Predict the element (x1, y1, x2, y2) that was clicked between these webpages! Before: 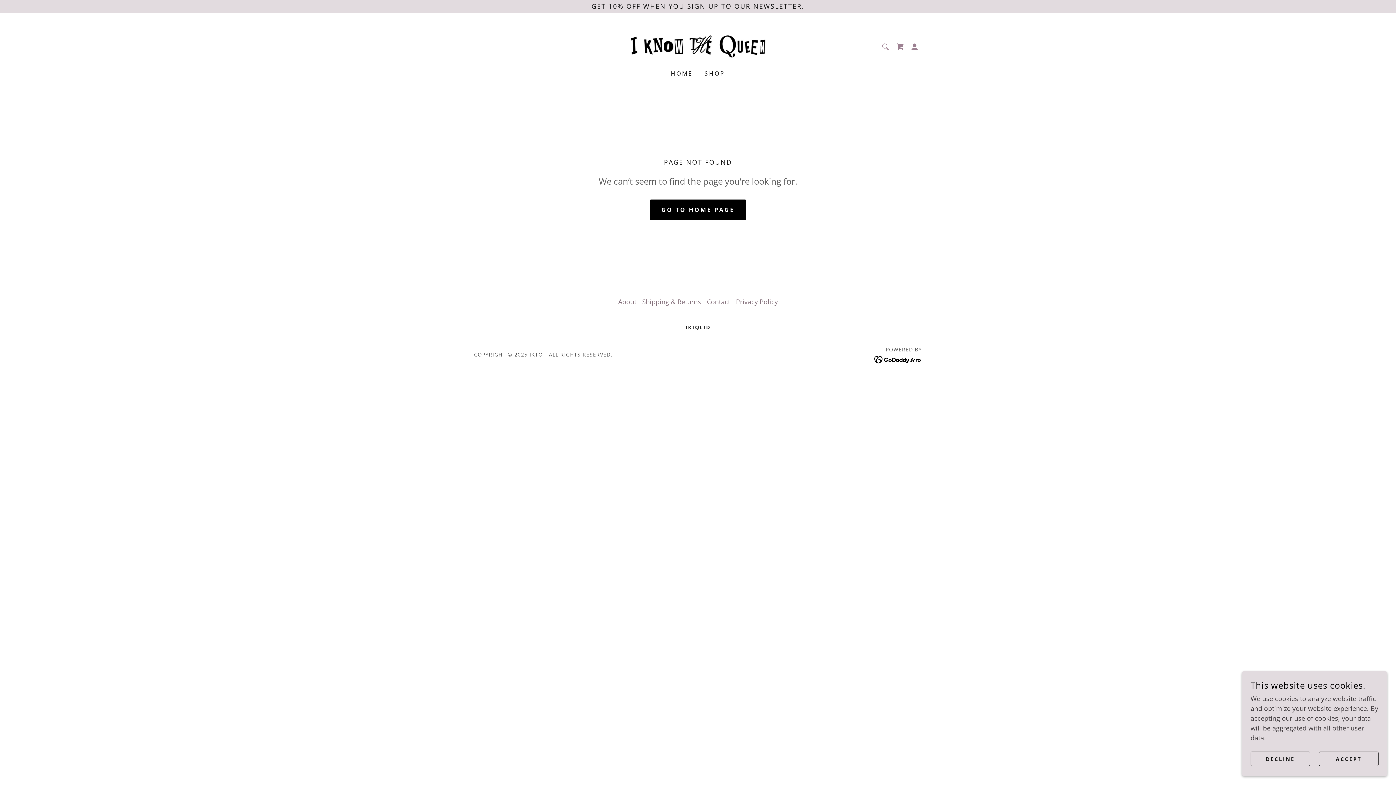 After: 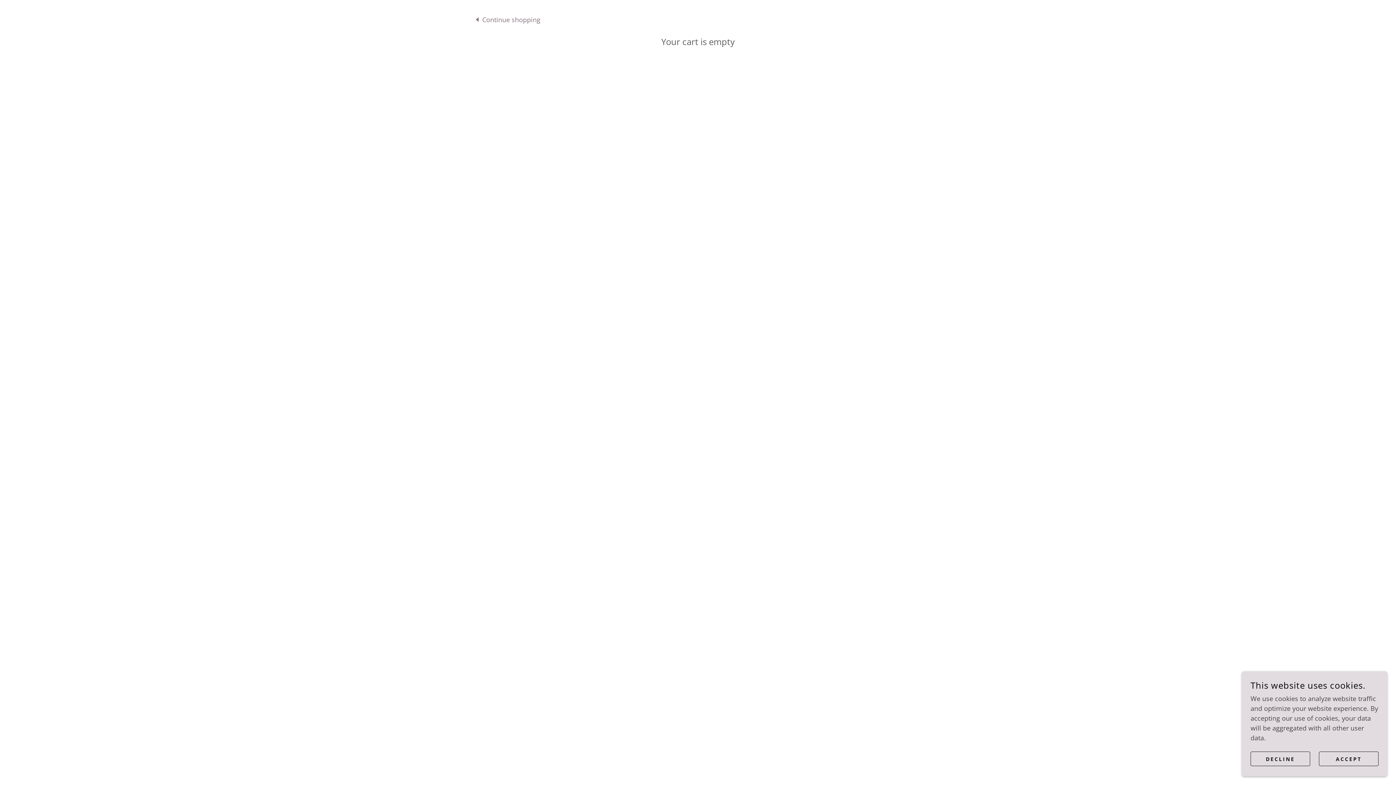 Action: label: Shopping Cart Icon bbox: (893, 39, 907, 54)